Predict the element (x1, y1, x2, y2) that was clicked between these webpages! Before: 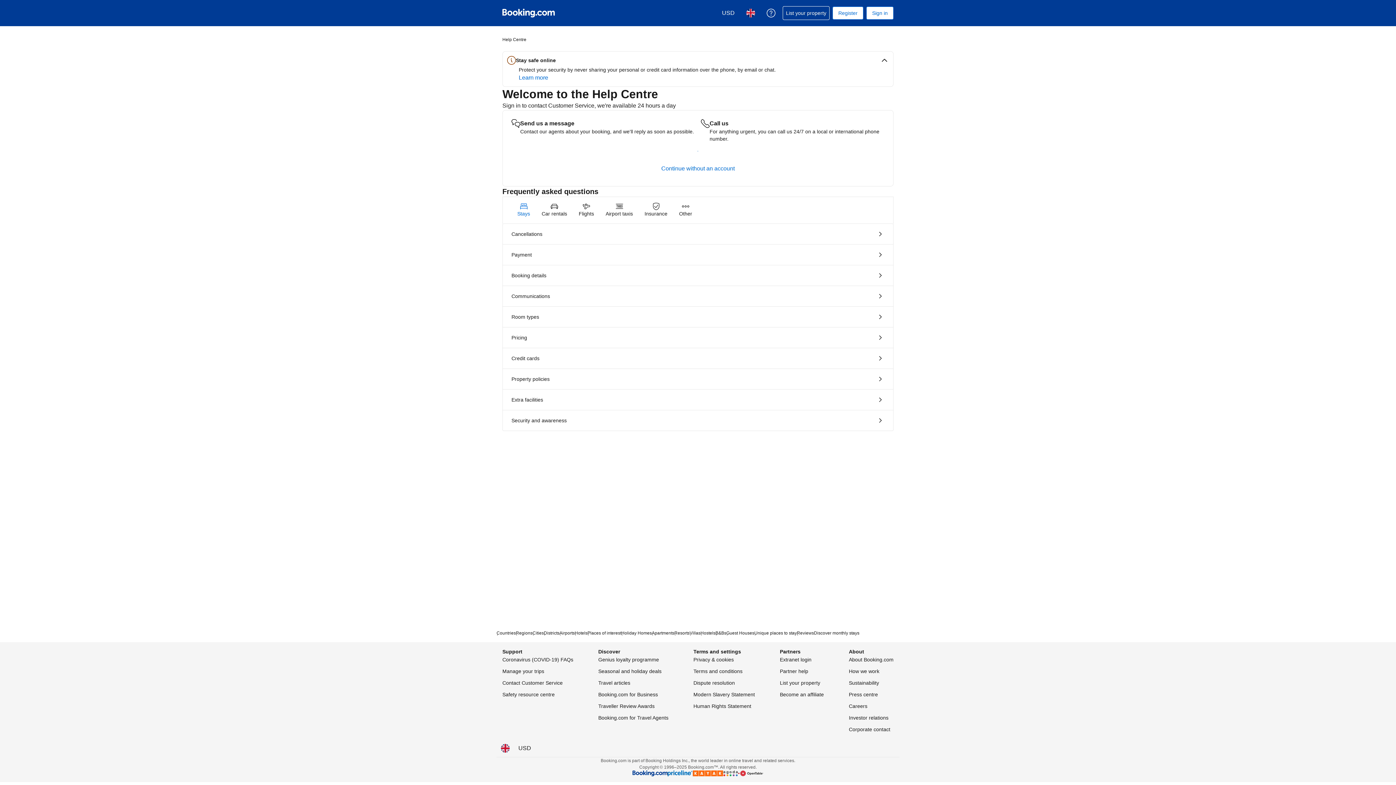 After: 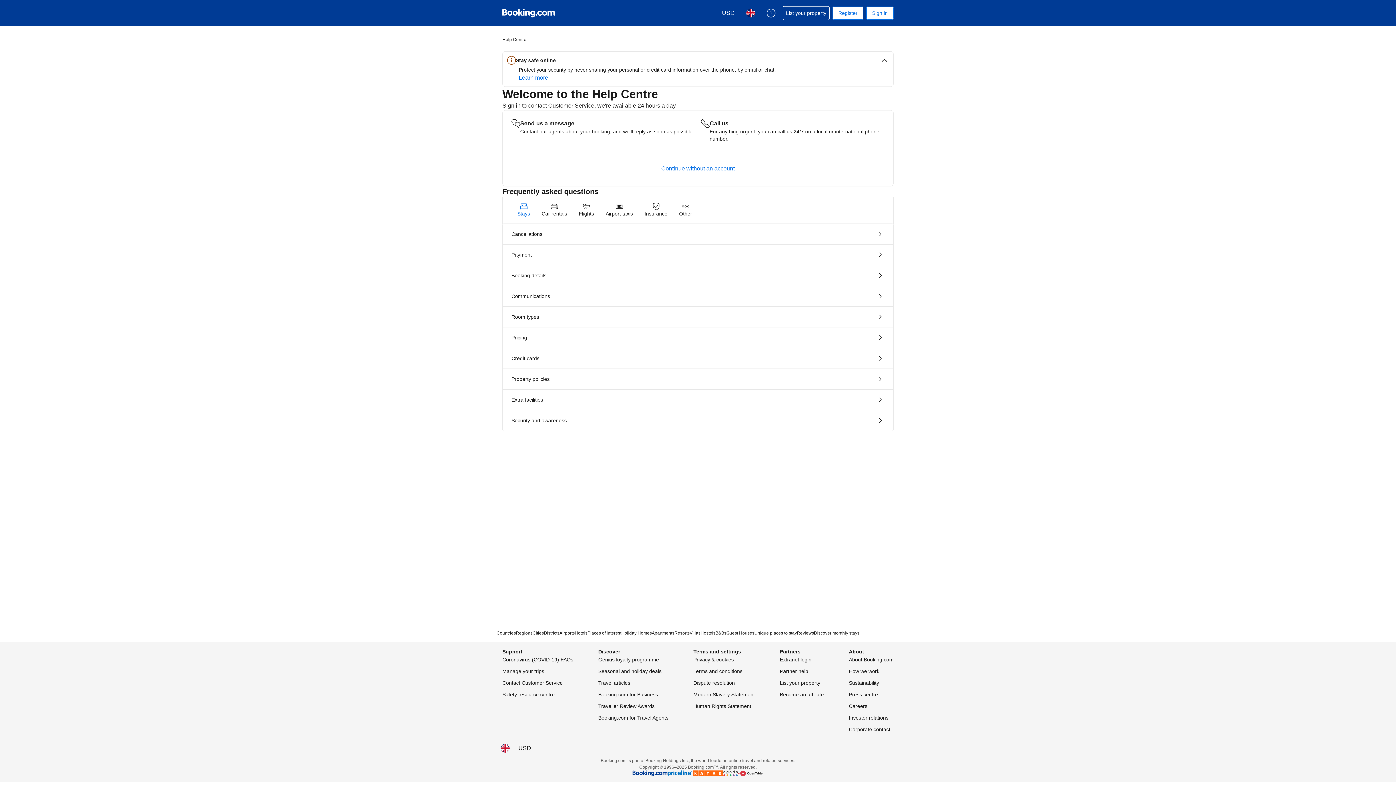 Action: label: Manage your trips bbox: (502, 667, 544, 676)